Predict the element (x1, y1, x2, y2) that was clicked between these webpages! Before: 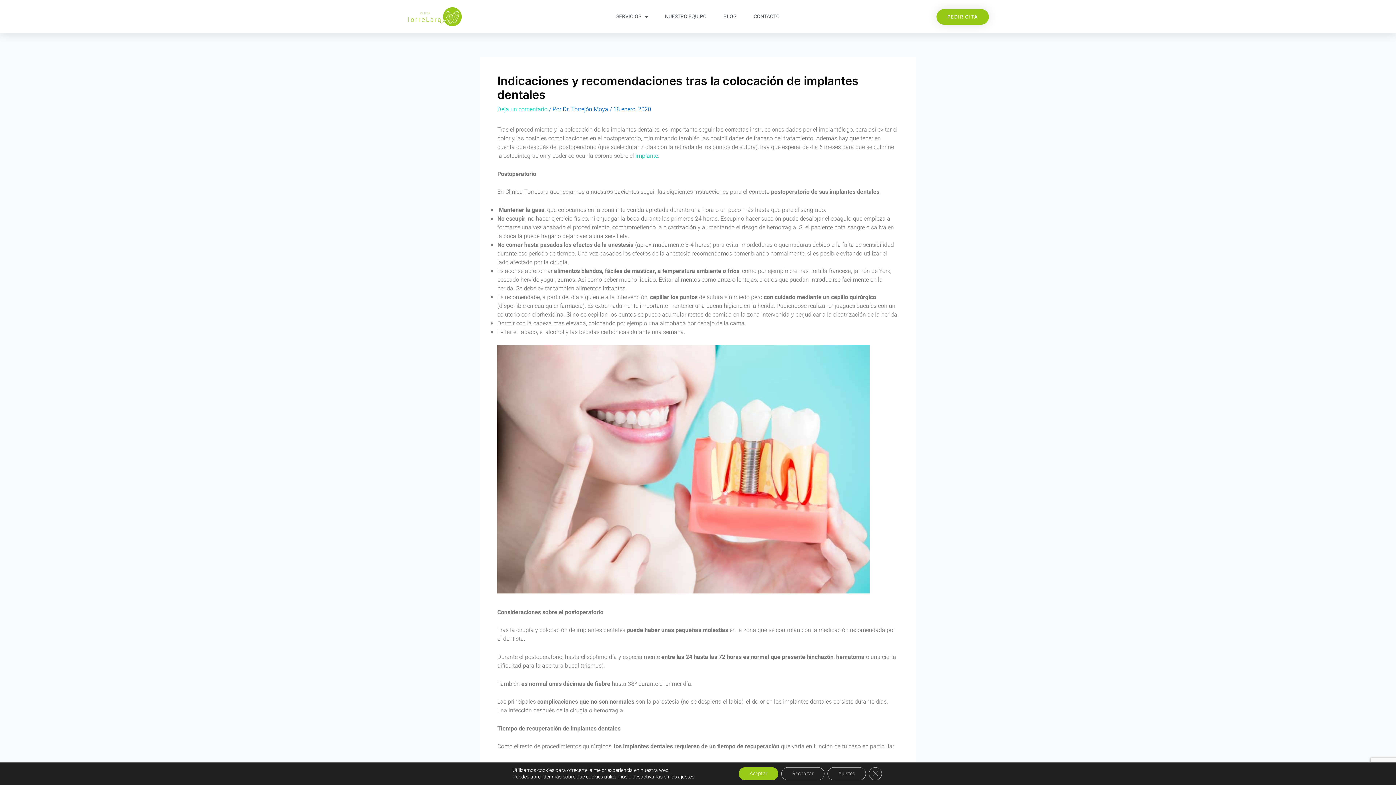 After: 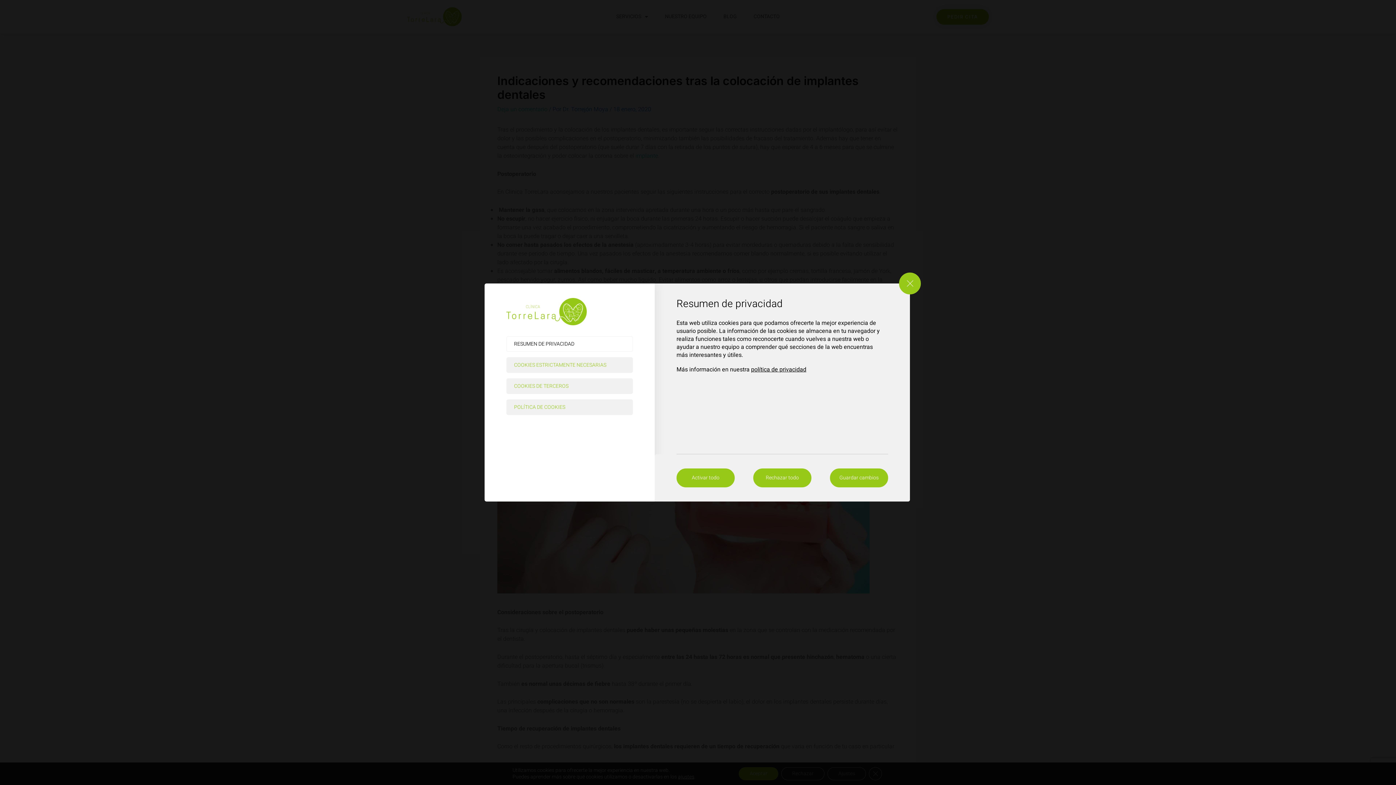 Action: bbox: (827, 767, 866, 780) label: Ajustes